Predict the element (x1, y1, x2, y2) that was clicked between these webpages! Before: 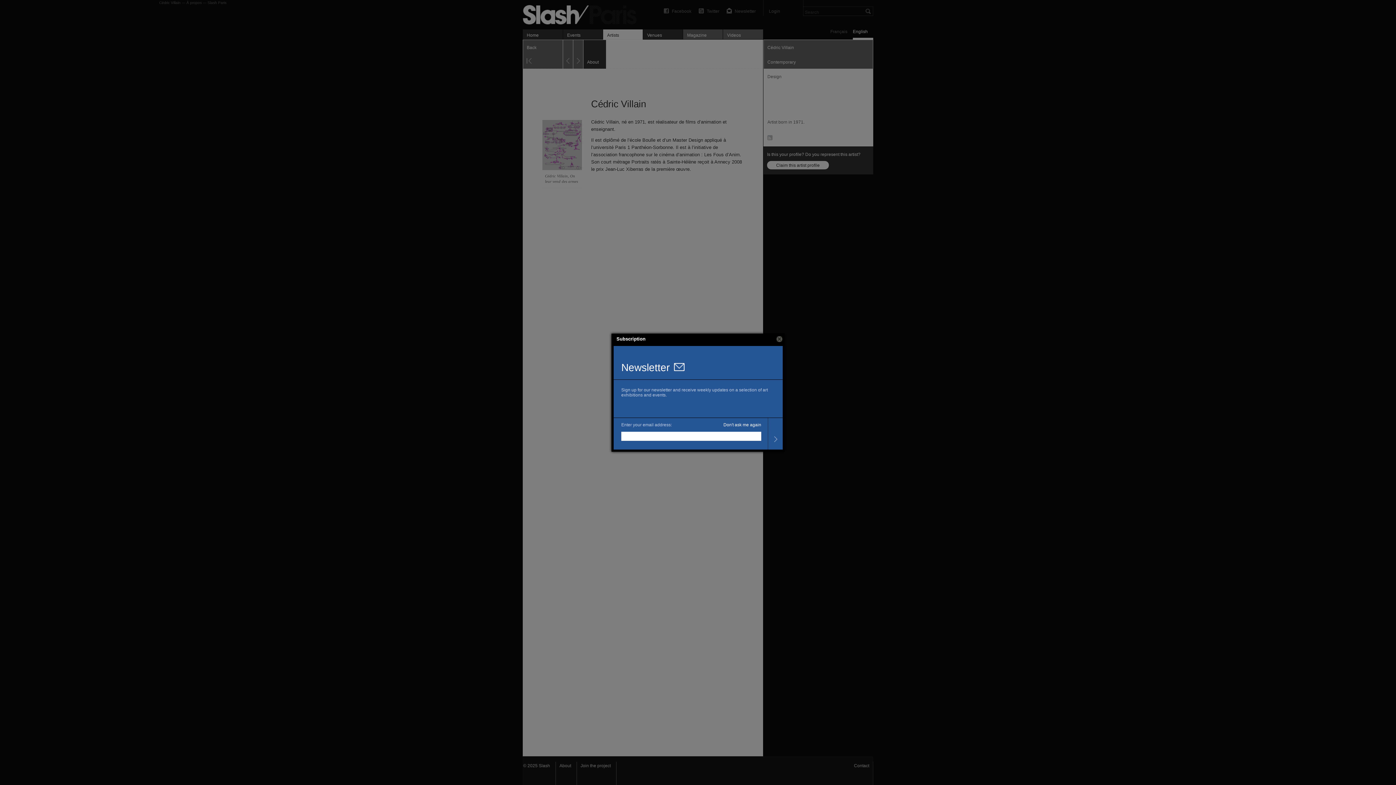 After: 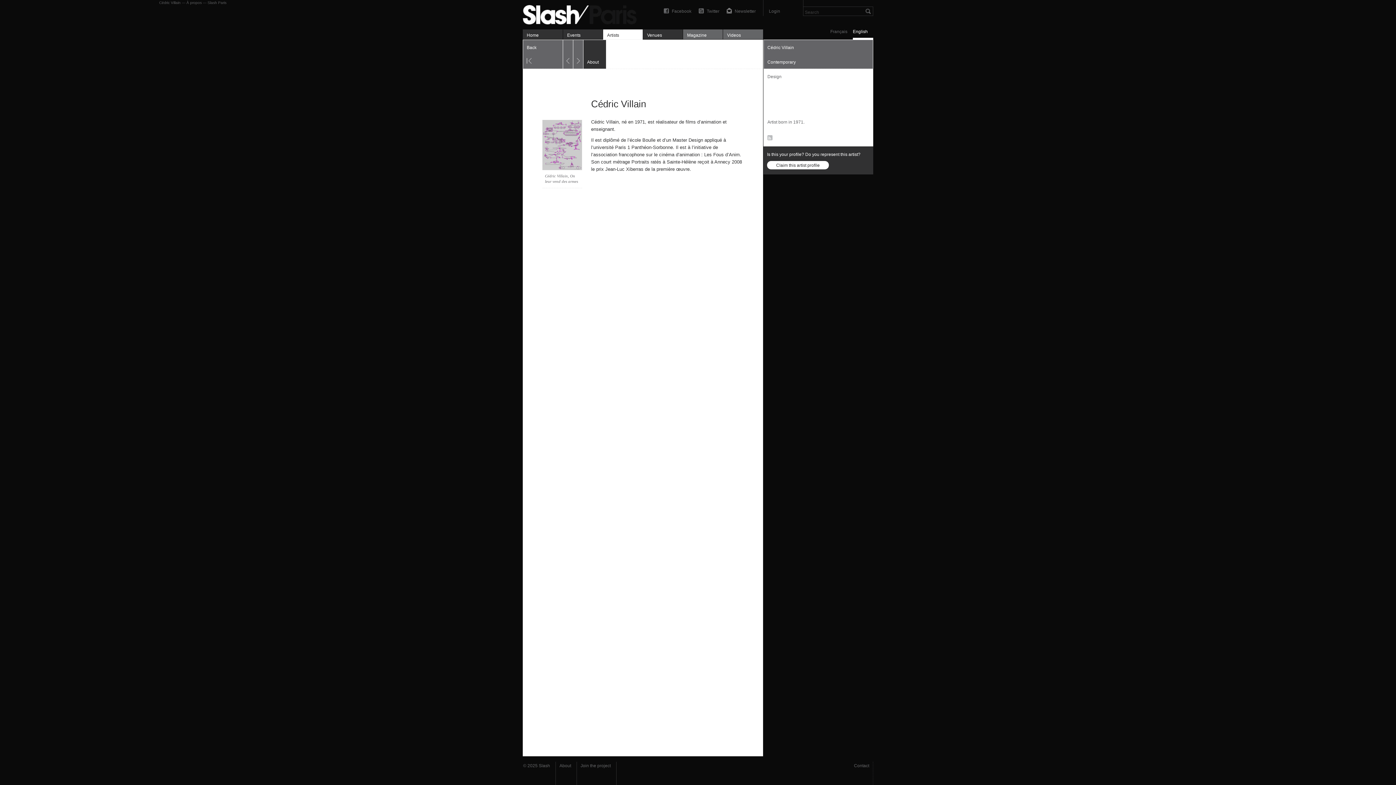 Action: bbox: (776, 336, 782, 342) label: Close